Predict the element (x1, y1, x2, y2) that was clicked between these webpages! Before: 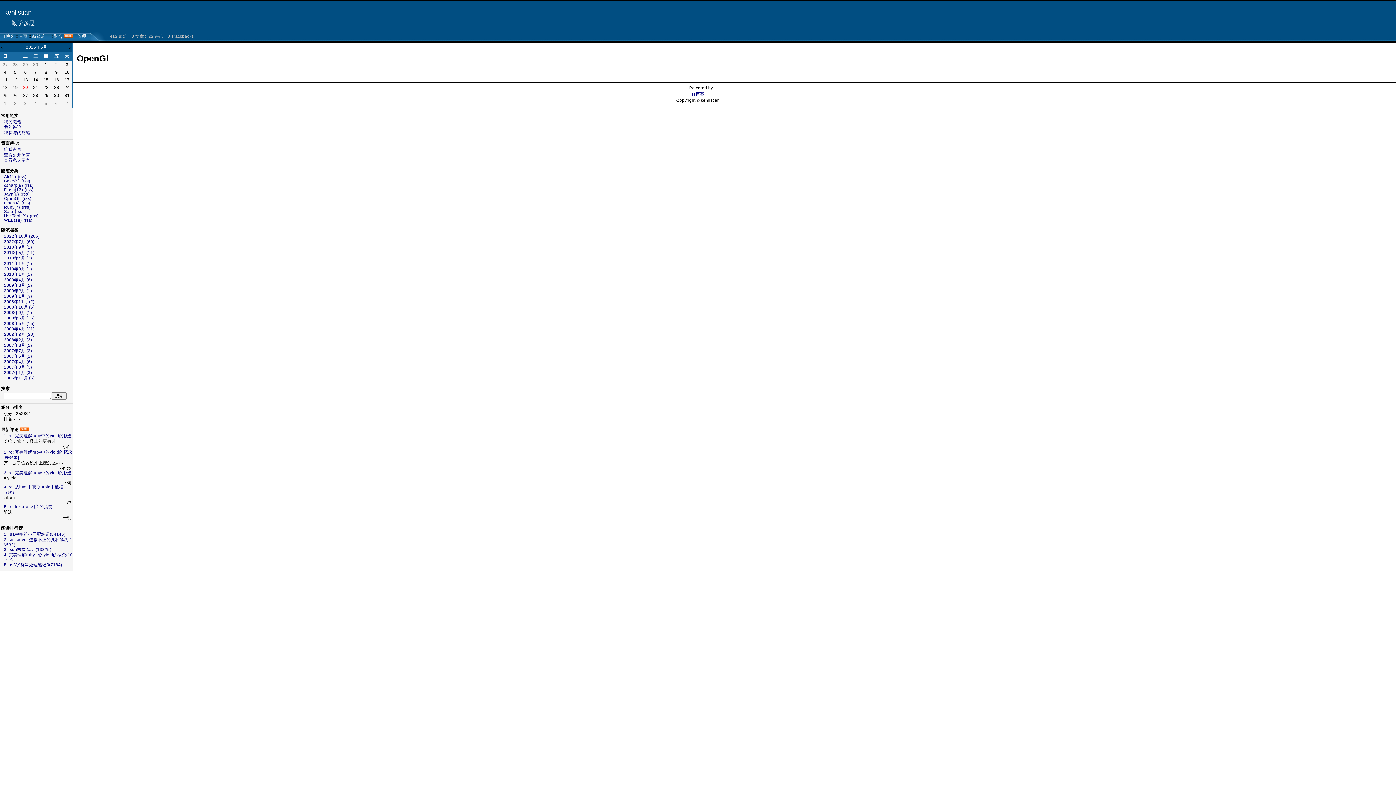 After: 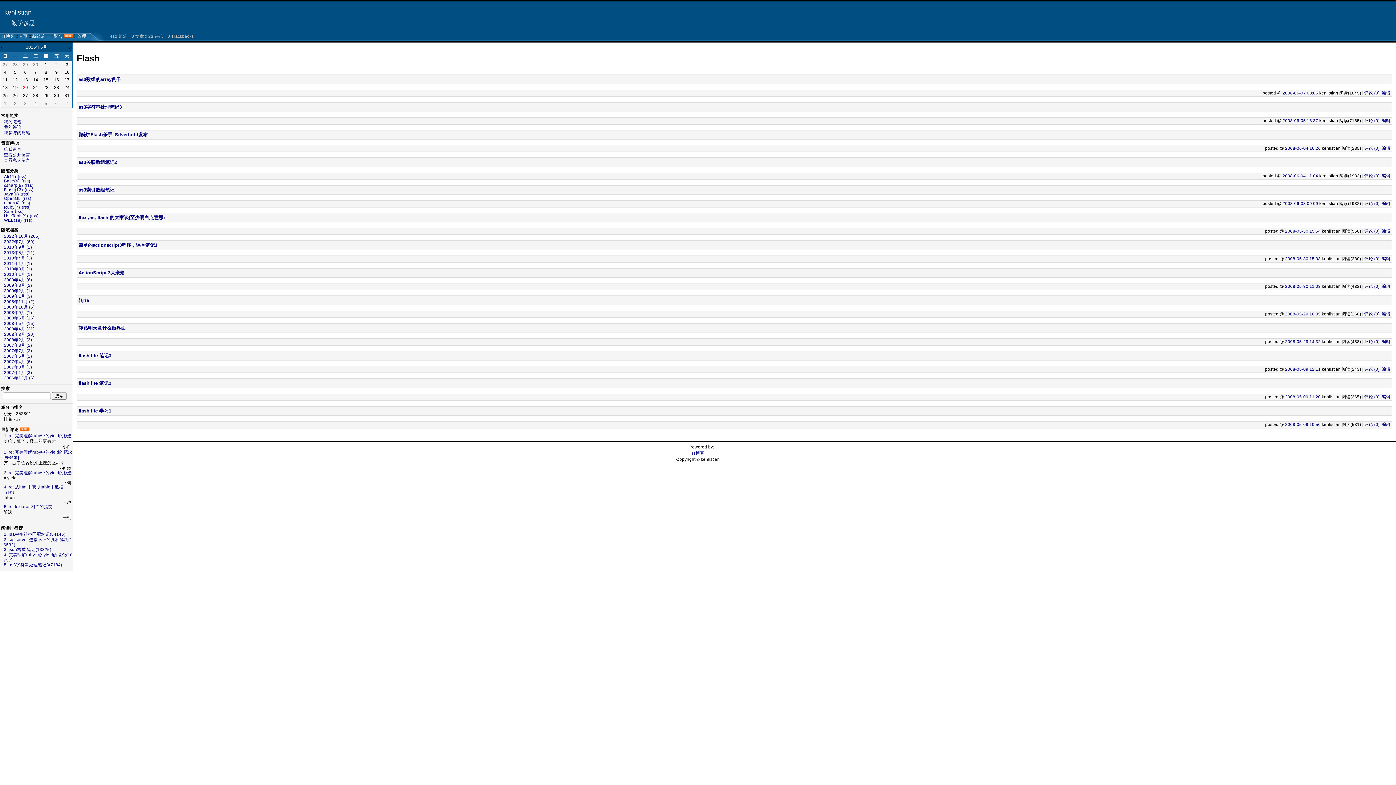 Action: bbox: (3, 187, 23, 192) label: Flash(13)